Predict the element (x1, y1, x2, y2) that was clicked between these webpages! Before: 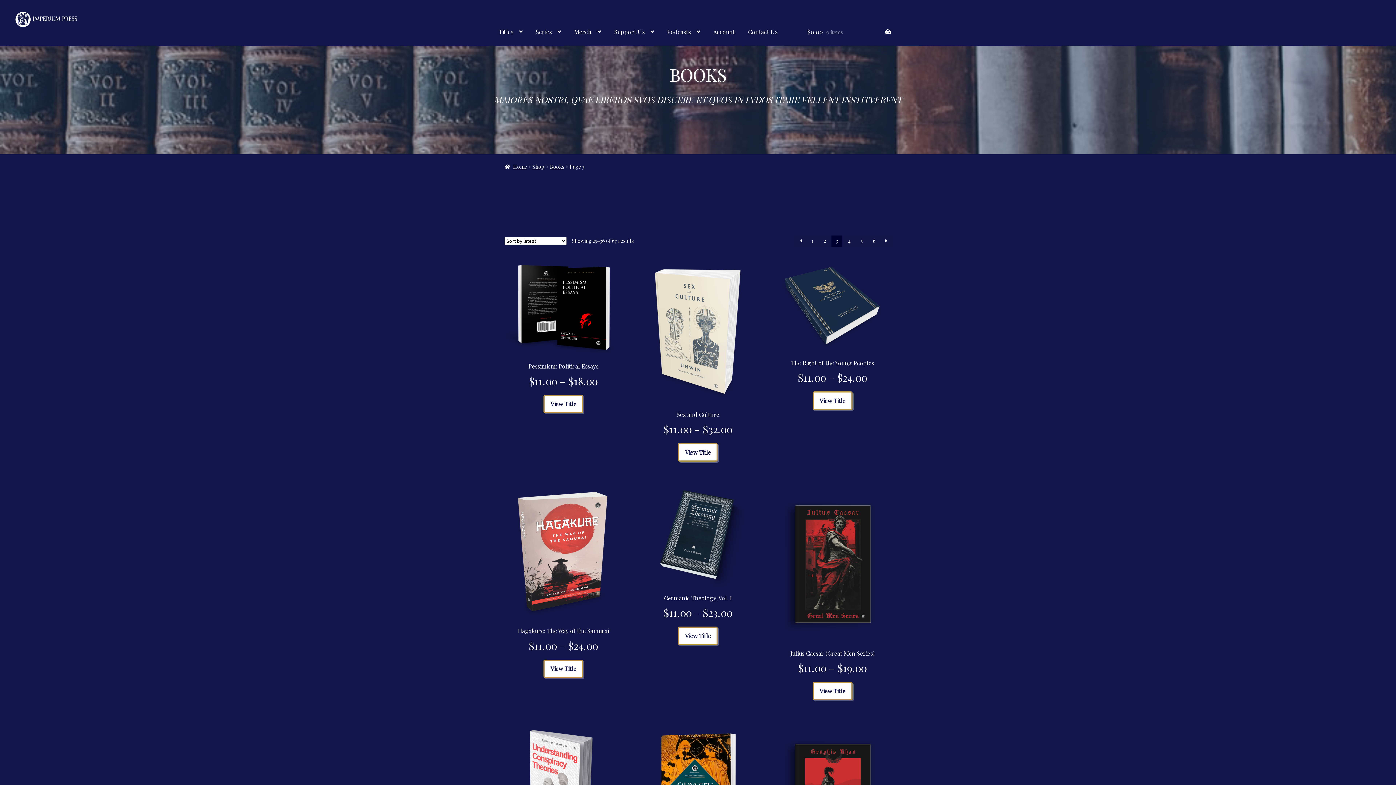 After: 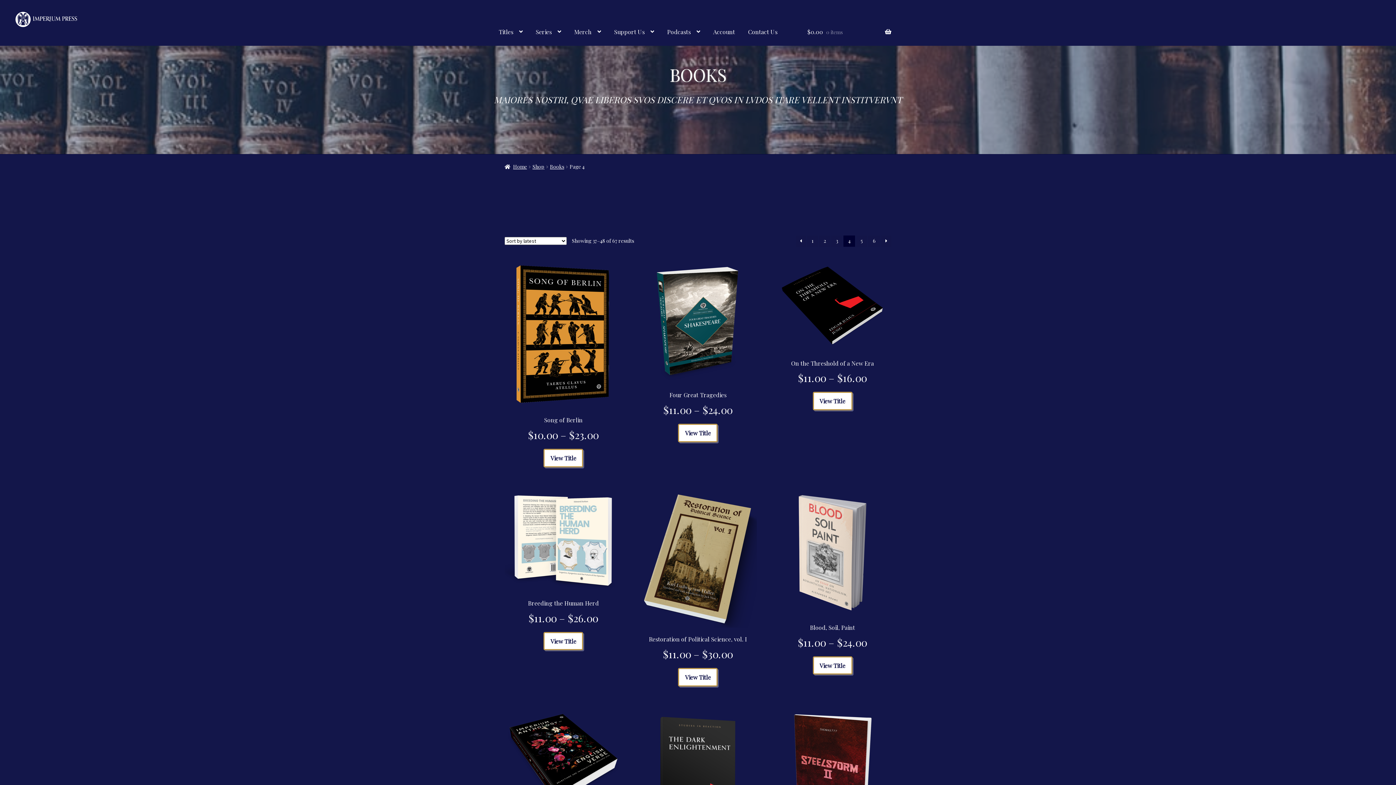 Action: label: Page 4 bbox: (843, 235, 855, 246)